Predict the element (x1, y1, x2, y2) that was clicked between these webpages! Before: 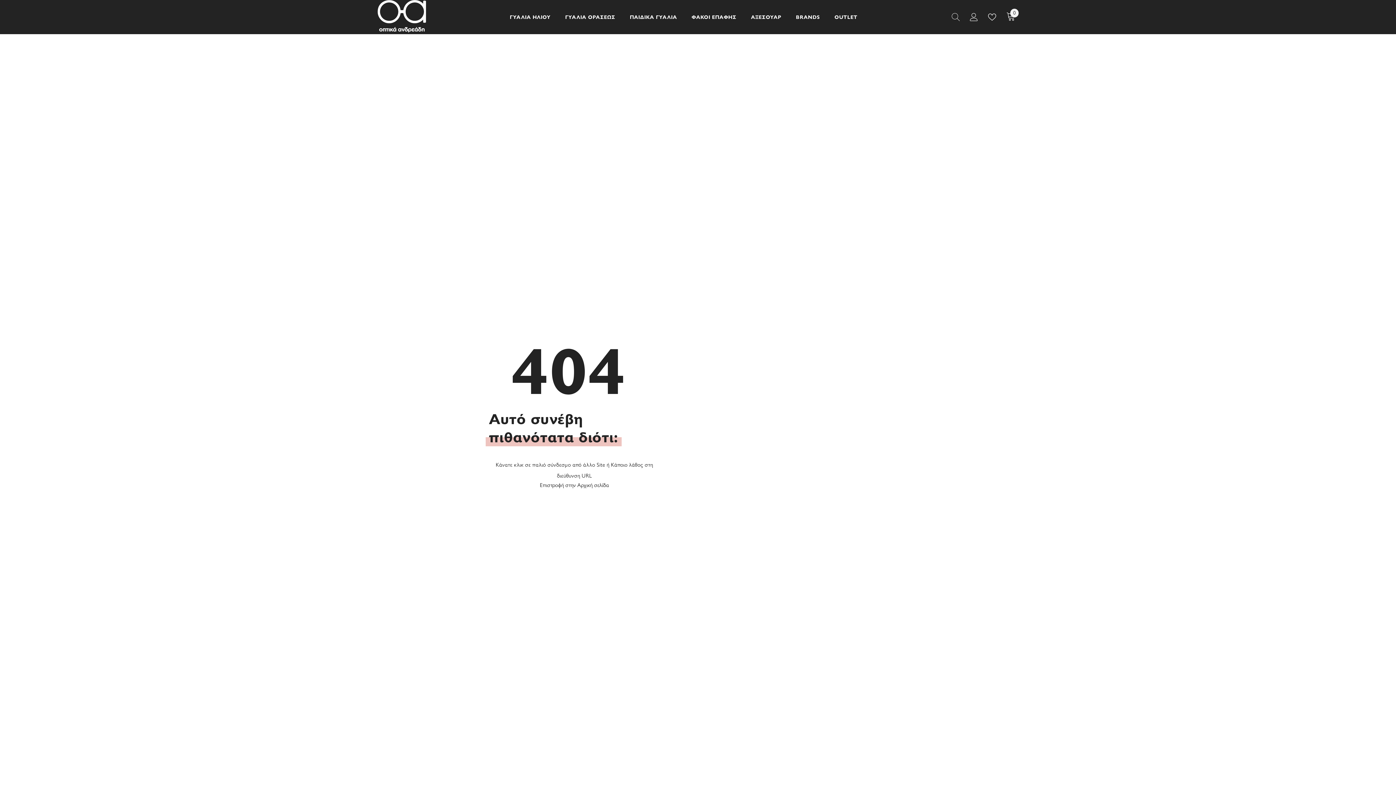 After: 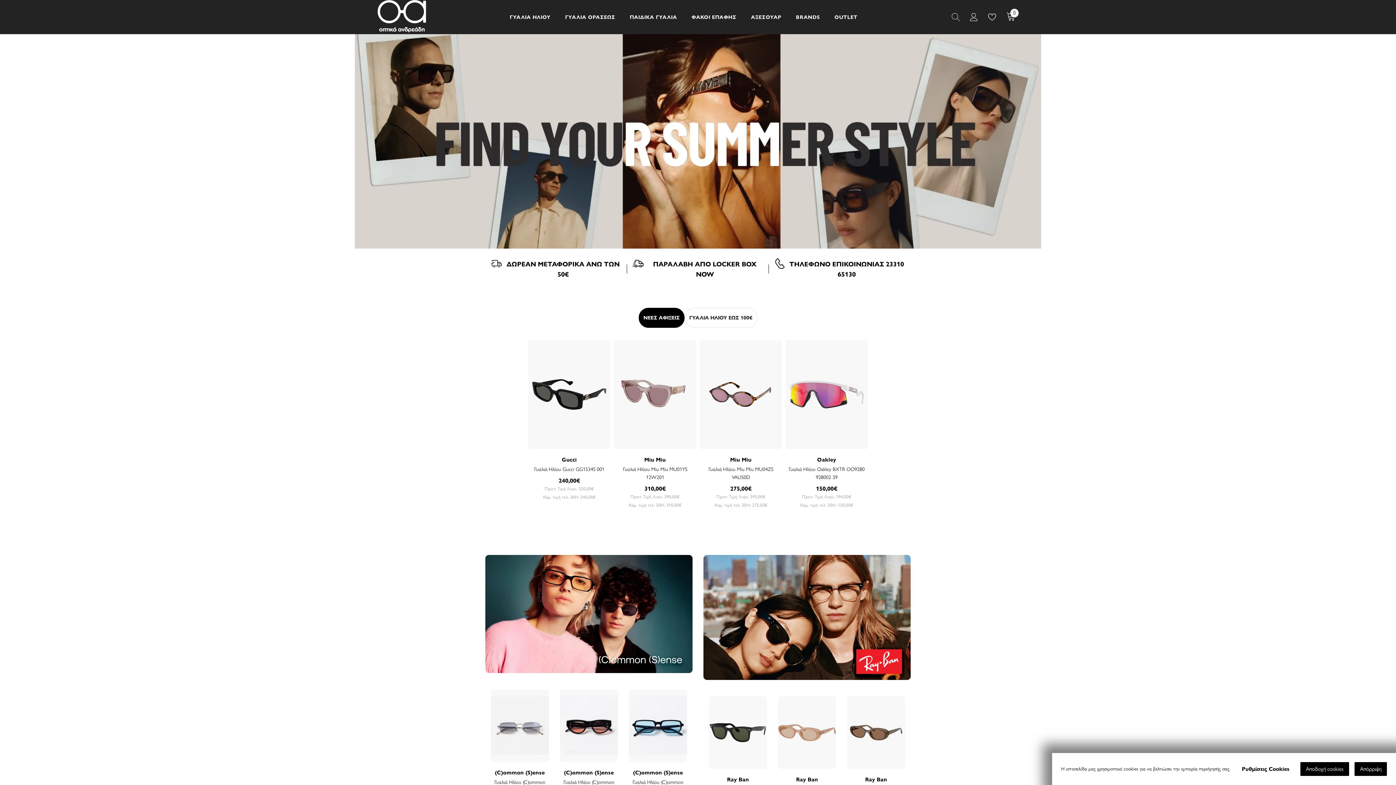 Action: bbox: (376, 0, 427, 33)